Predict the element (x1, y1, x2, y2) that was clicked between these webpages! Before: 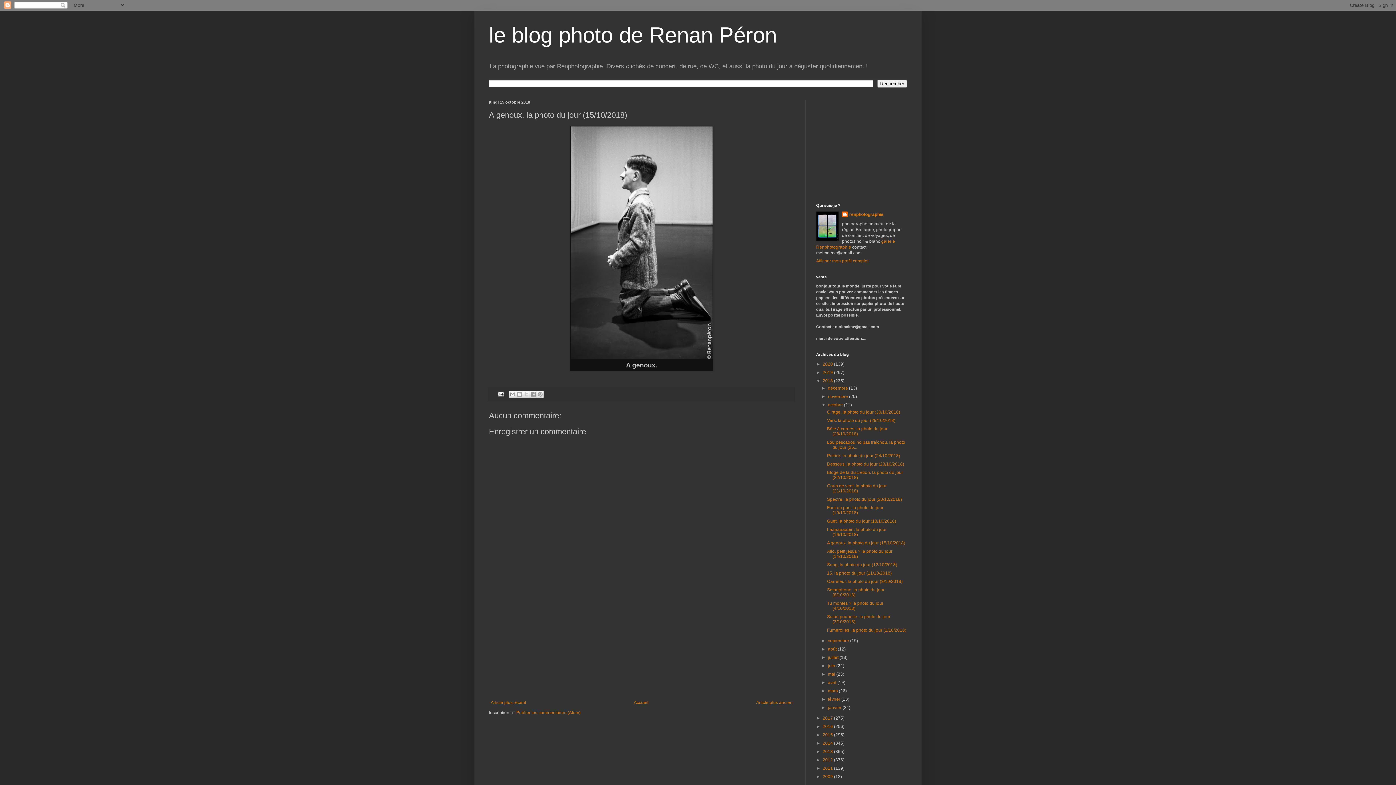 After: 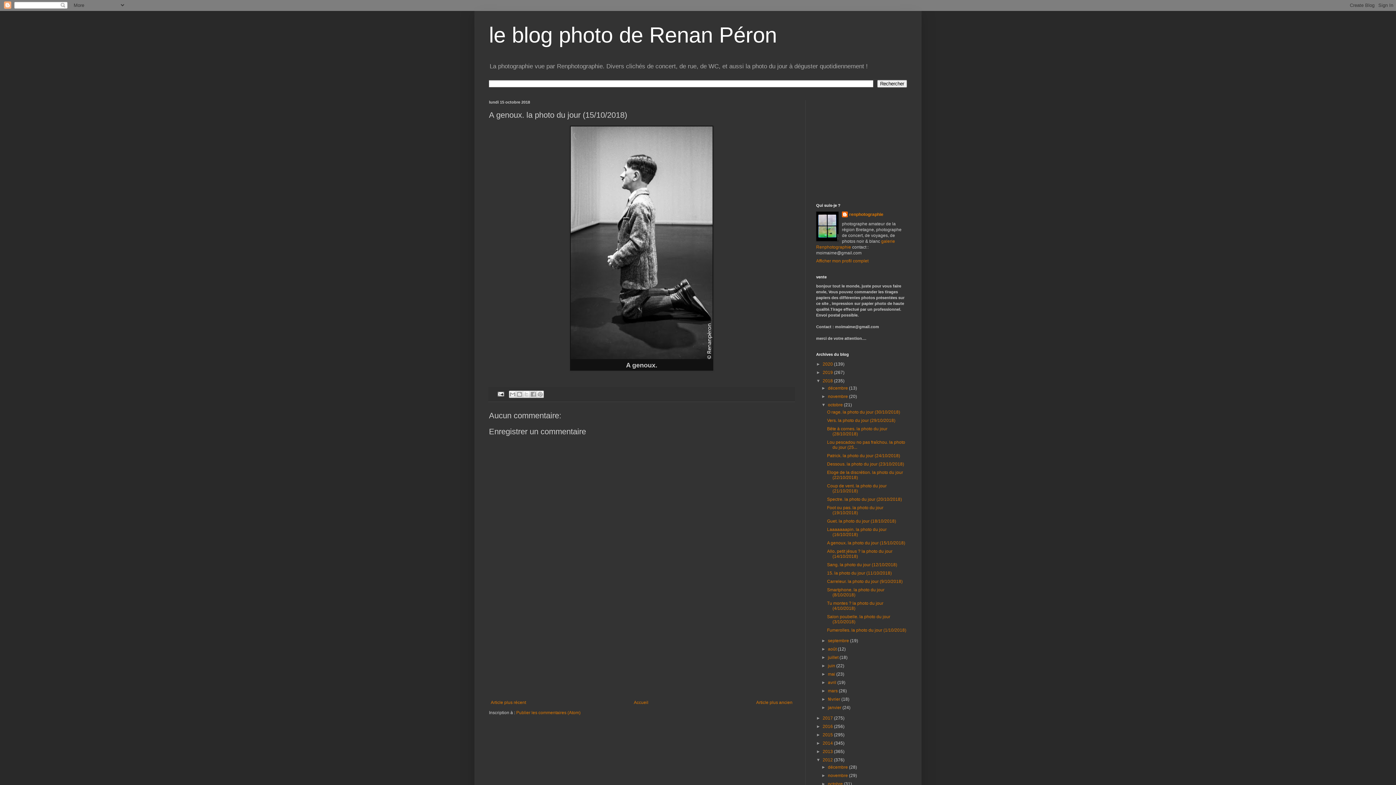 Action: label: ►   bbox: (816, 757, 822, 763)